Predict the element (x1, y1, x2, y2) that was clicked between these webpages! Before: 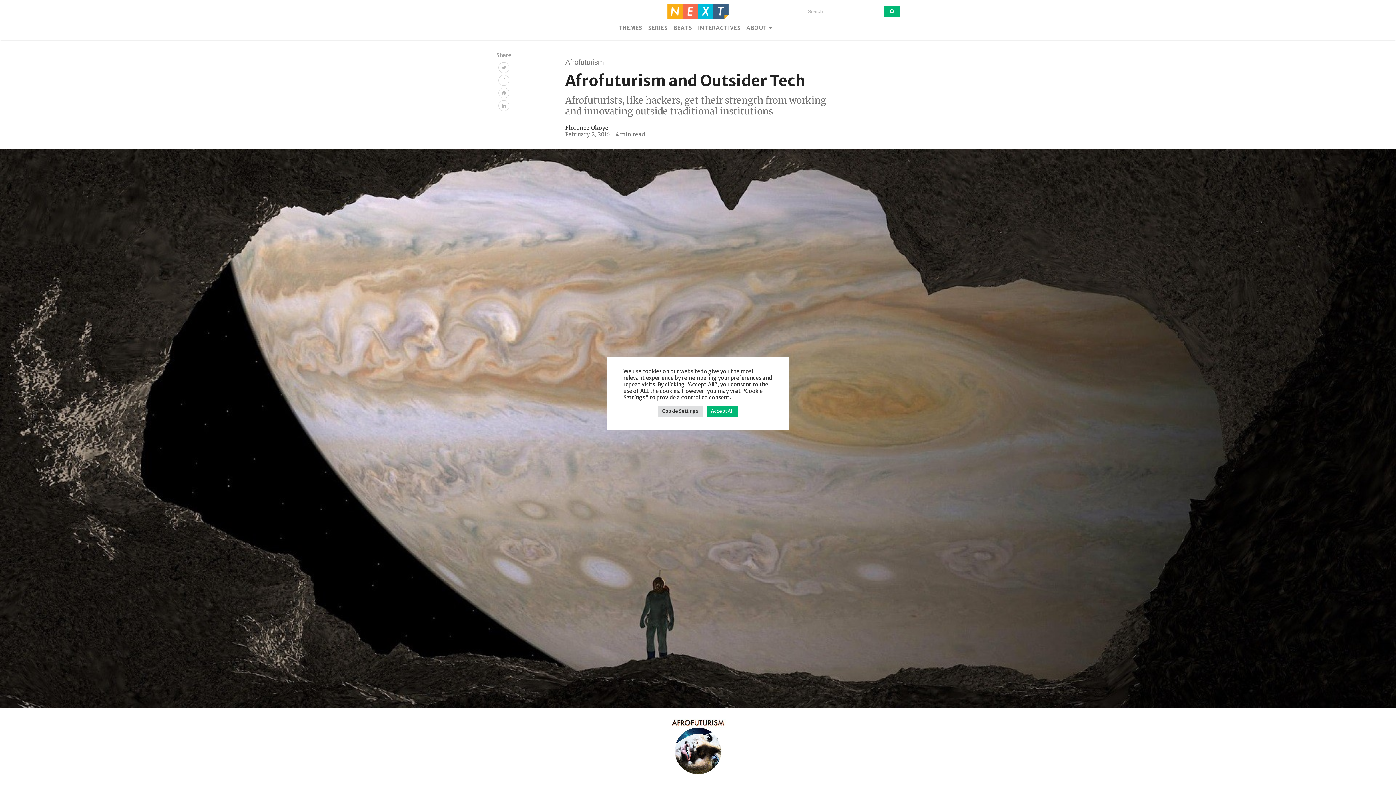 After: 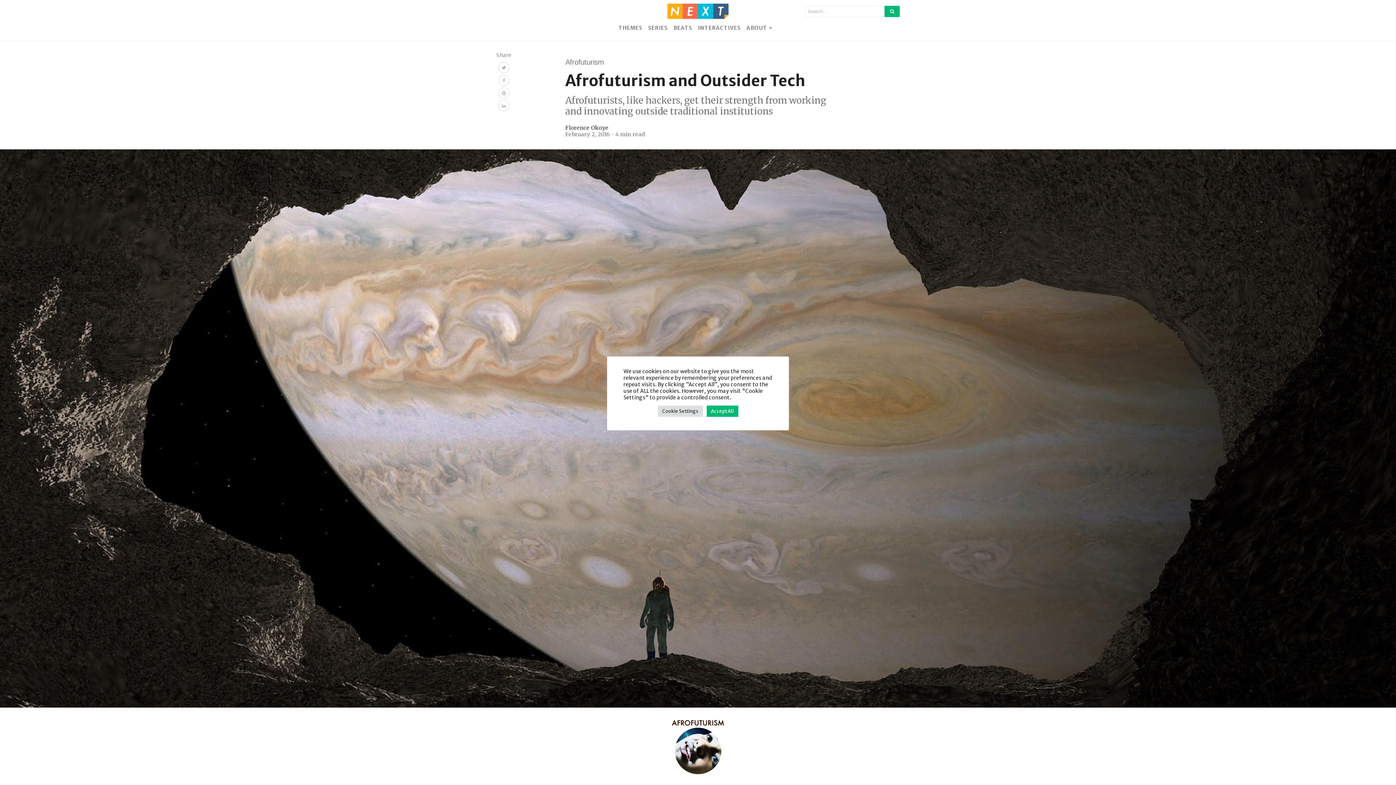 Action: bbox: (498, 100, 509, 111)